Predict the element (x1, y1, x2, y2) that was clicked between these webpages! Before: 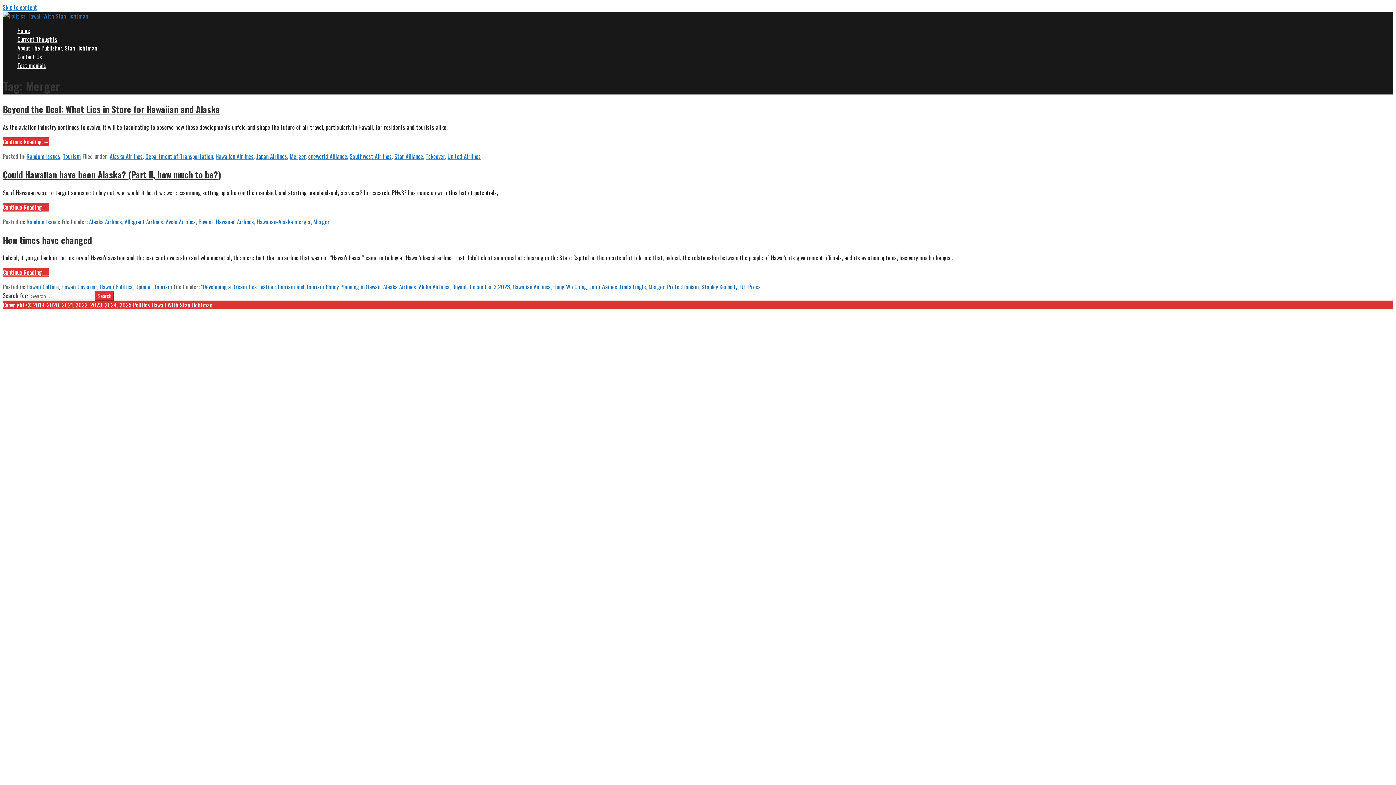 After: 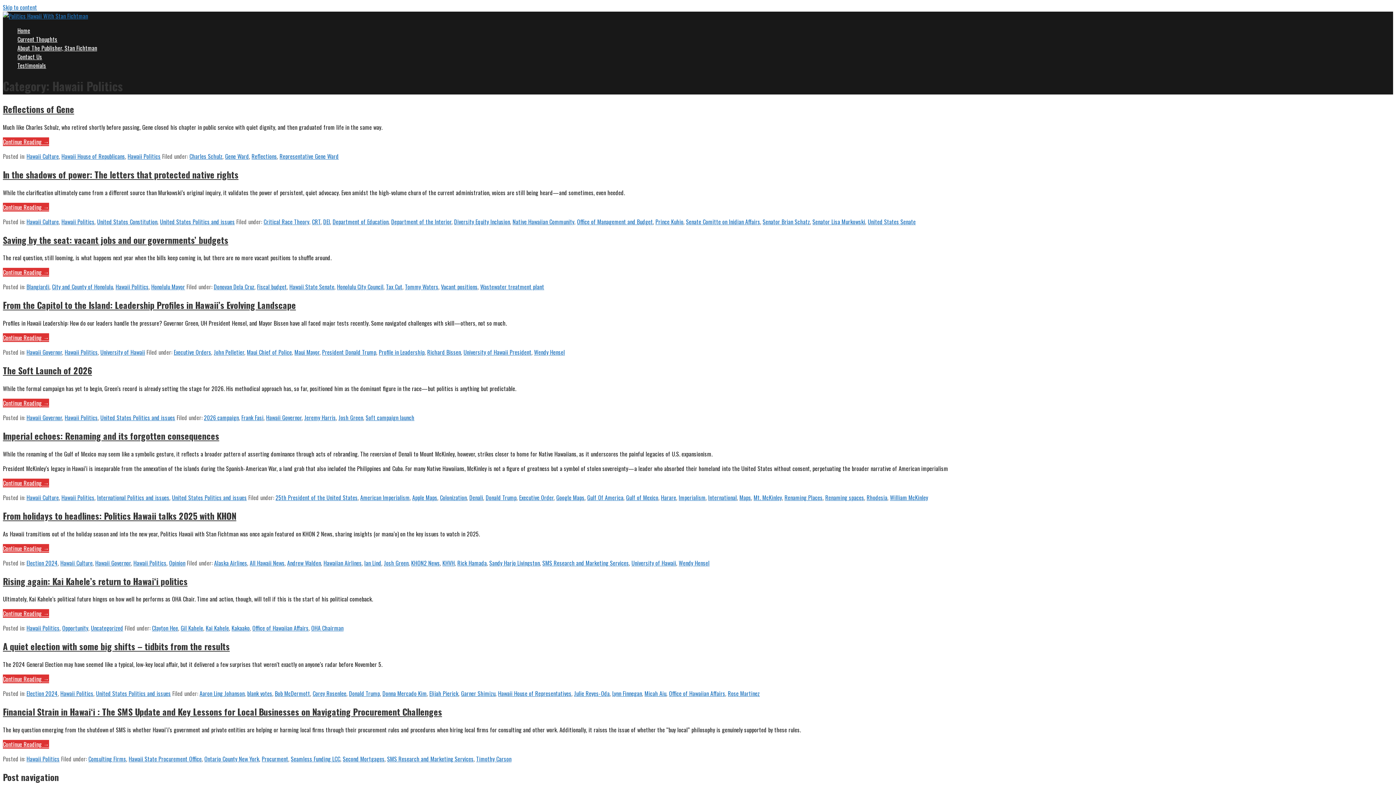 Action: label: Hawaii Politics bbox: (99, 282, 132, 291)